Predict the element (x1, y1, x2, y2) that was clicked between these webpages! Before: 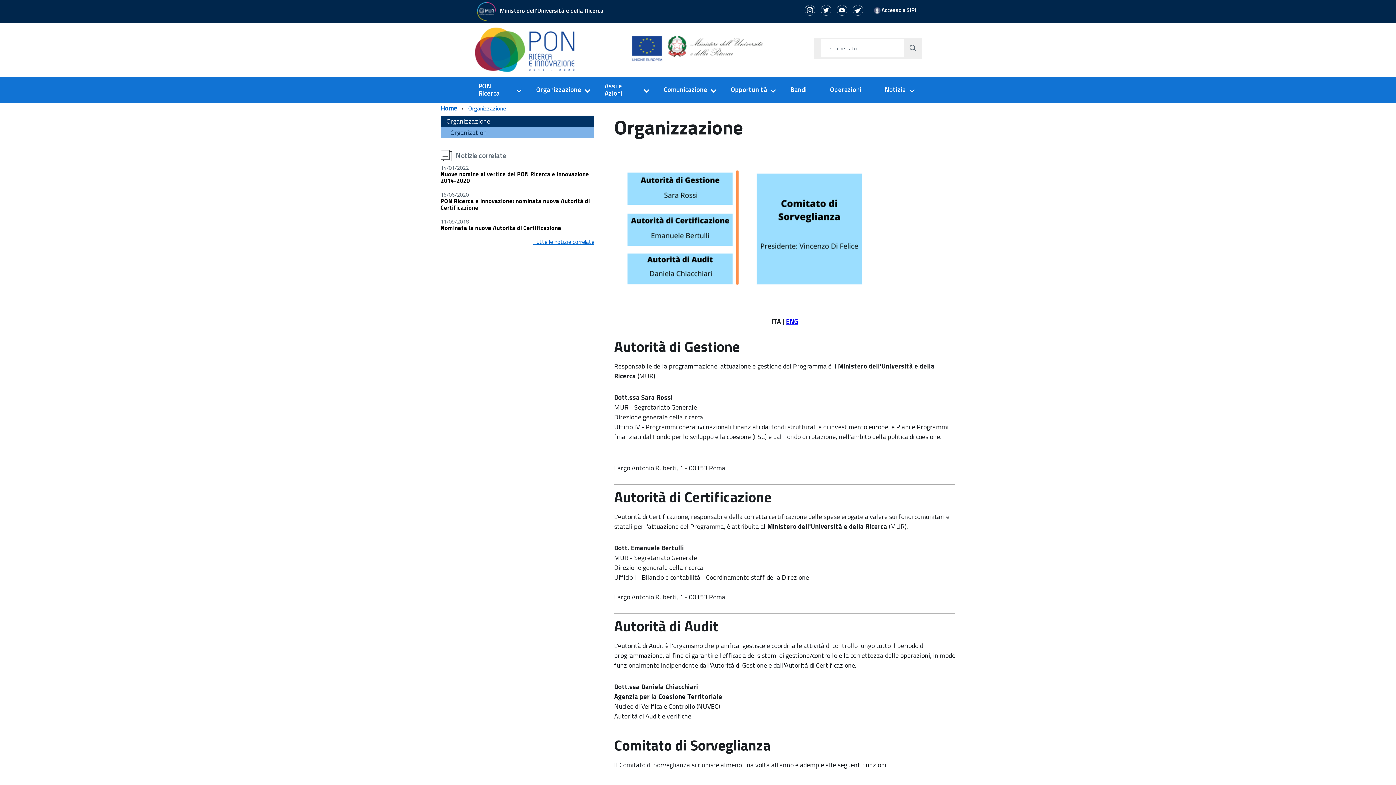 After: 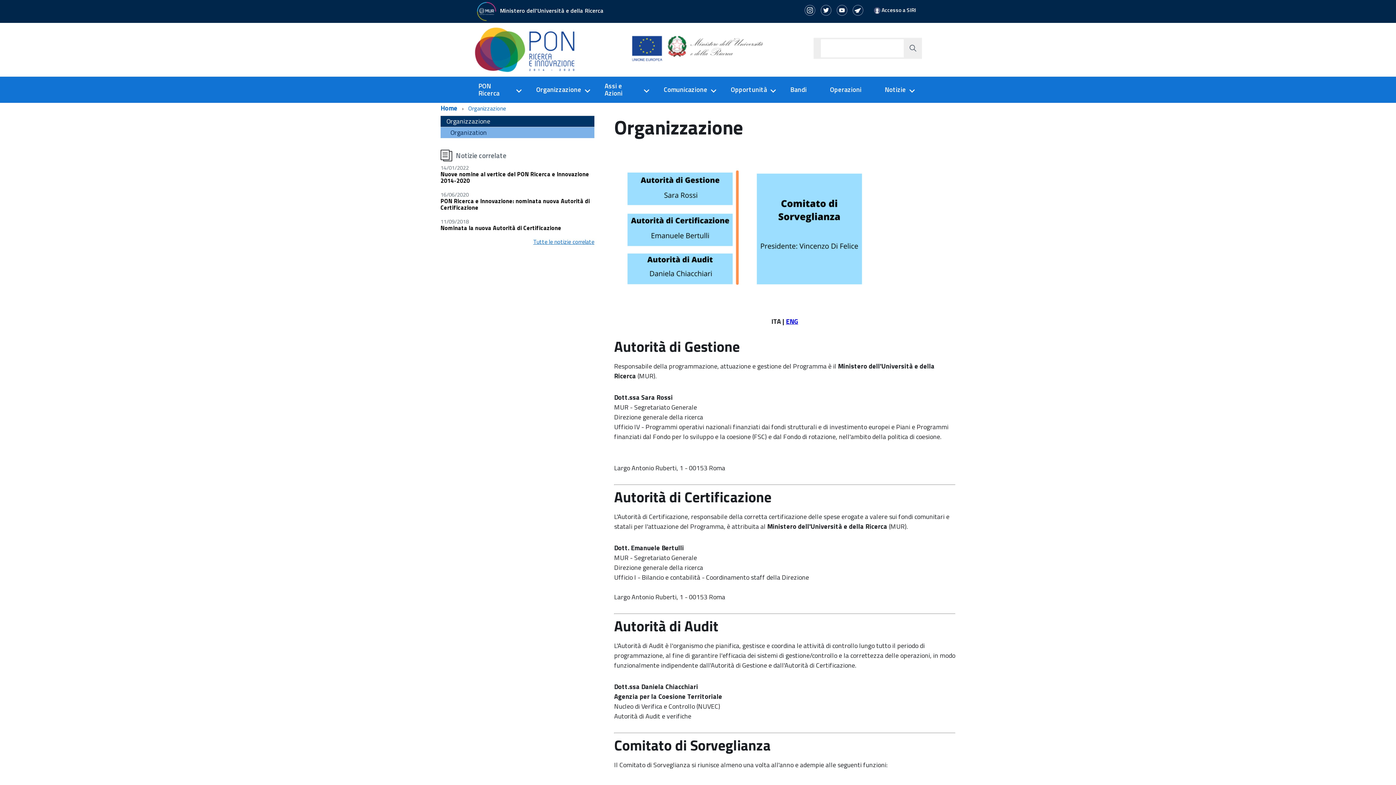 Action: bbox: (904, 39, 922, 57) label: Avvia la ricerca